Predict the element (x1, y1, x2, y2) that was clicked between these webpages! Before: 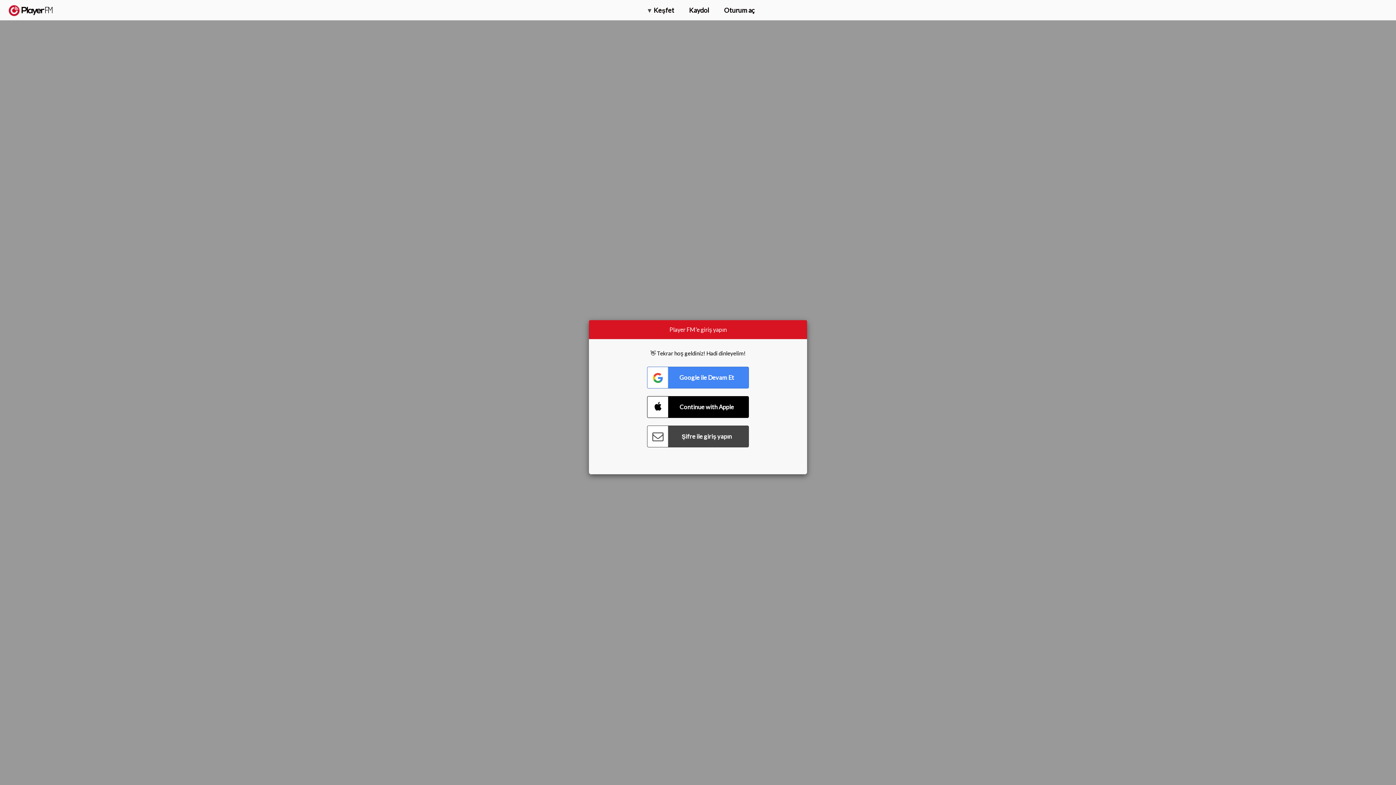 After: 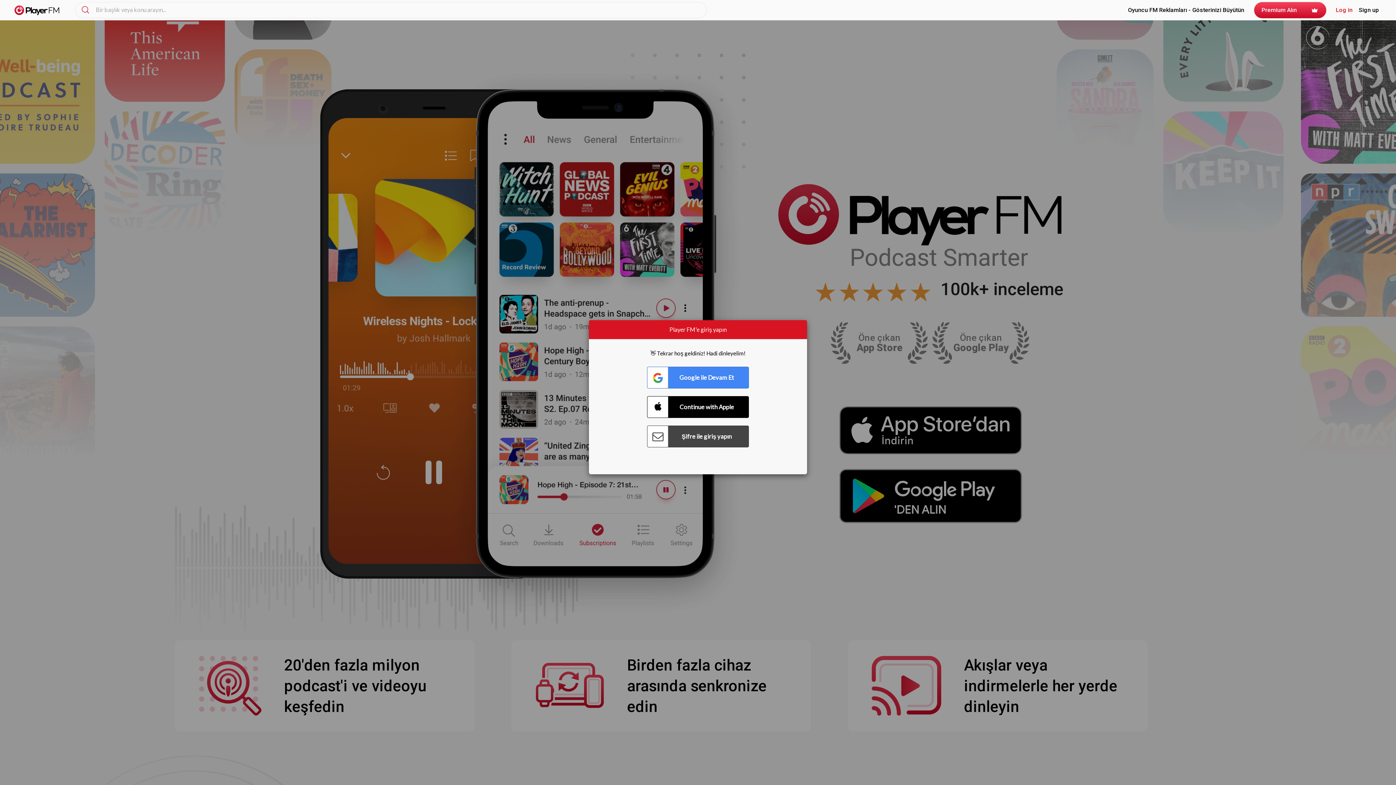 Action: bbox: (8, 5, 52, 15) label:  